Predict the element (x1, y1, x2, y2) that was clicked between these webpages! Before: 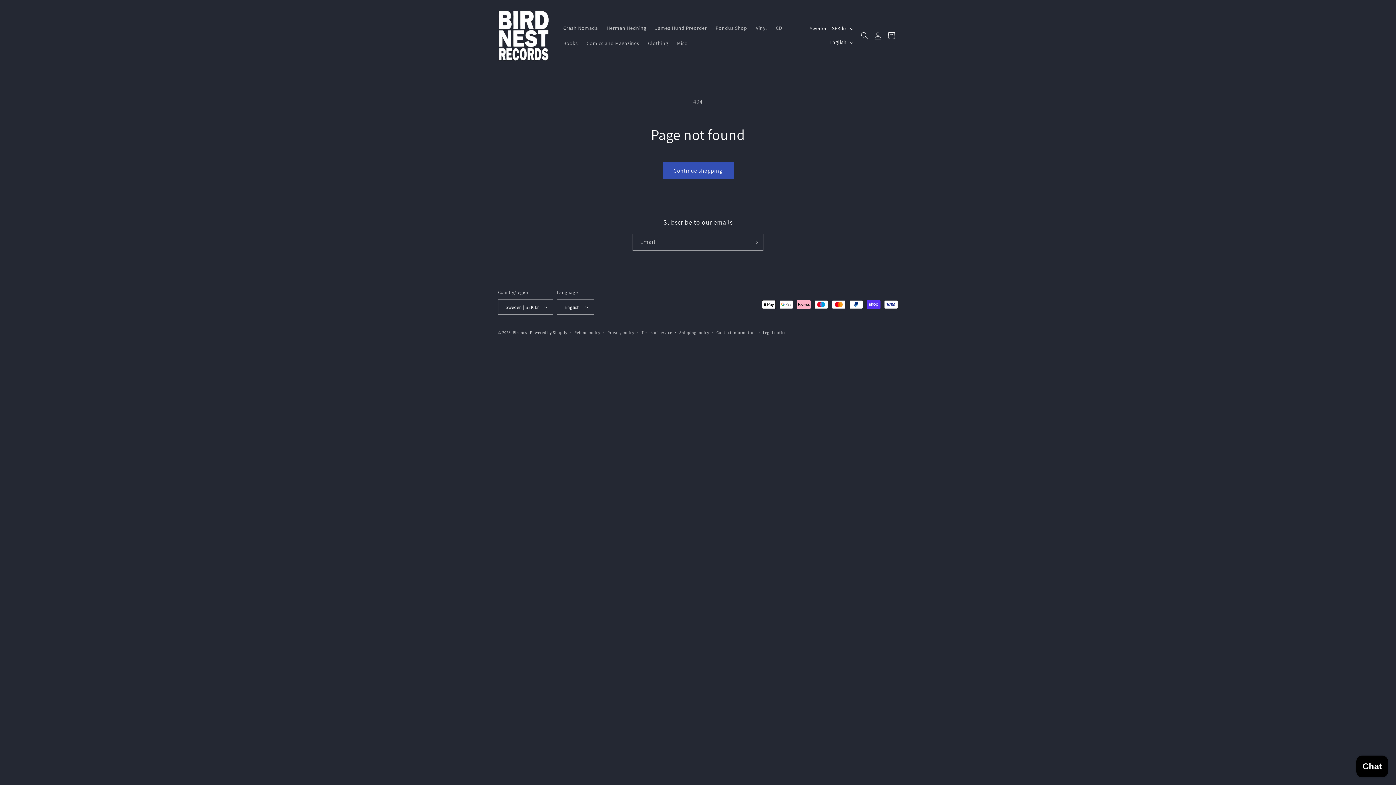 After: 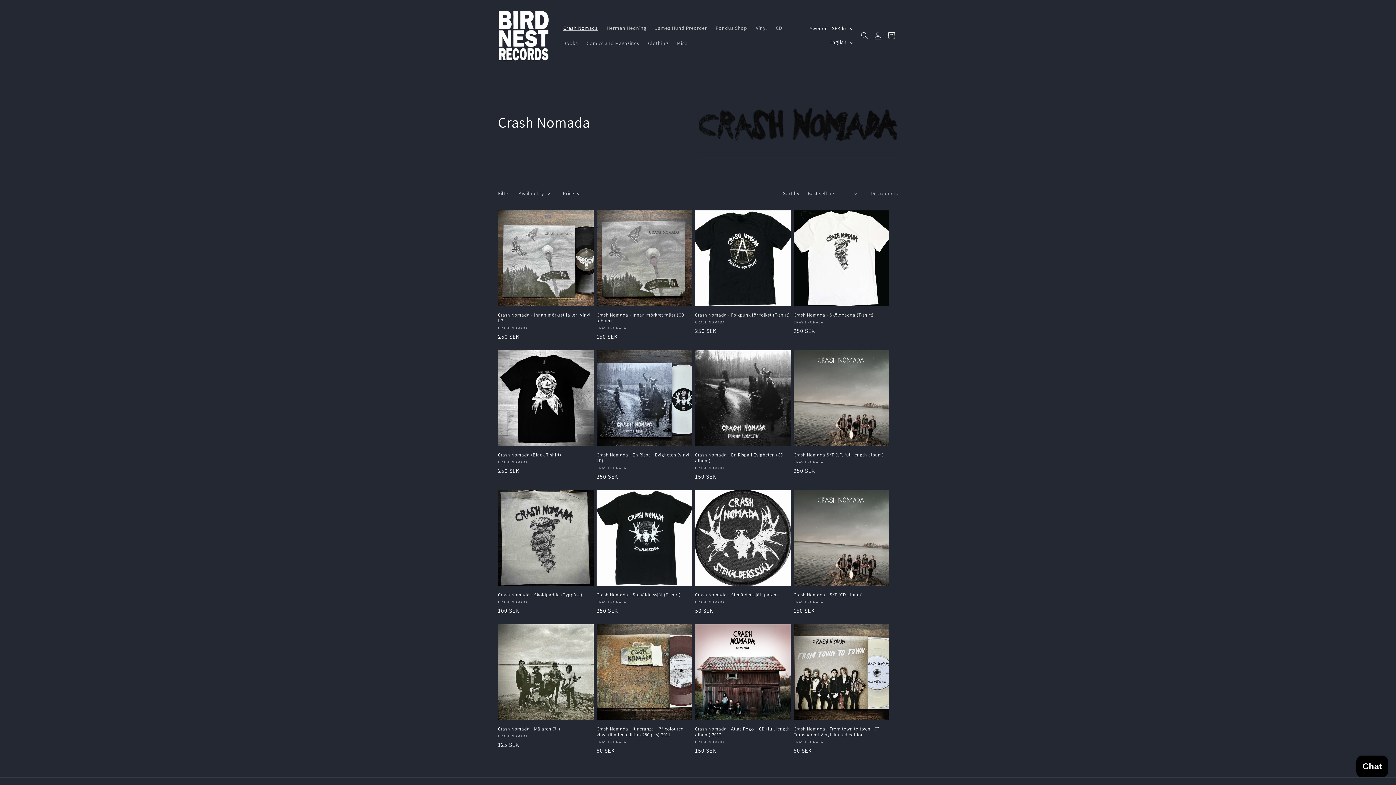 Action: bbox: (559, 20, 602, 35) label: Crash Nomada